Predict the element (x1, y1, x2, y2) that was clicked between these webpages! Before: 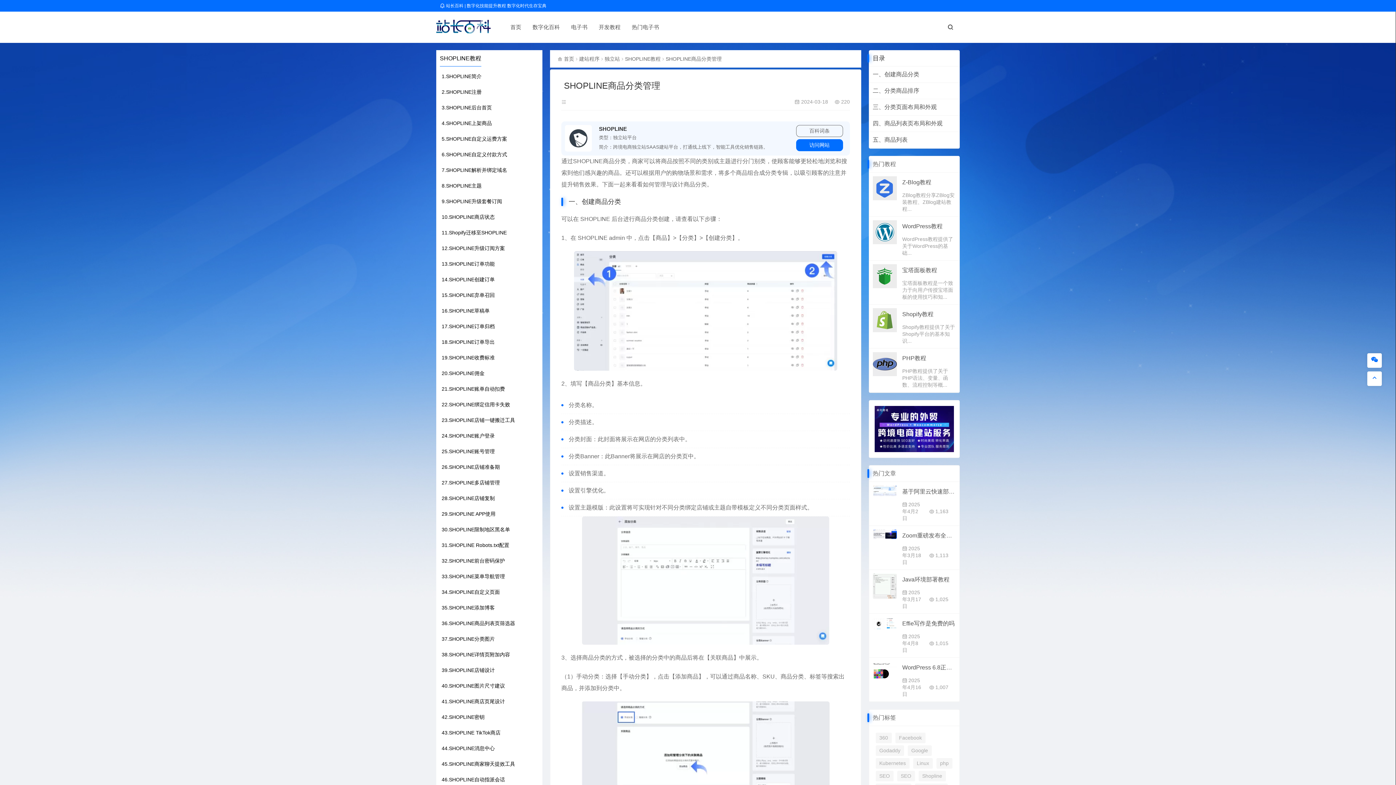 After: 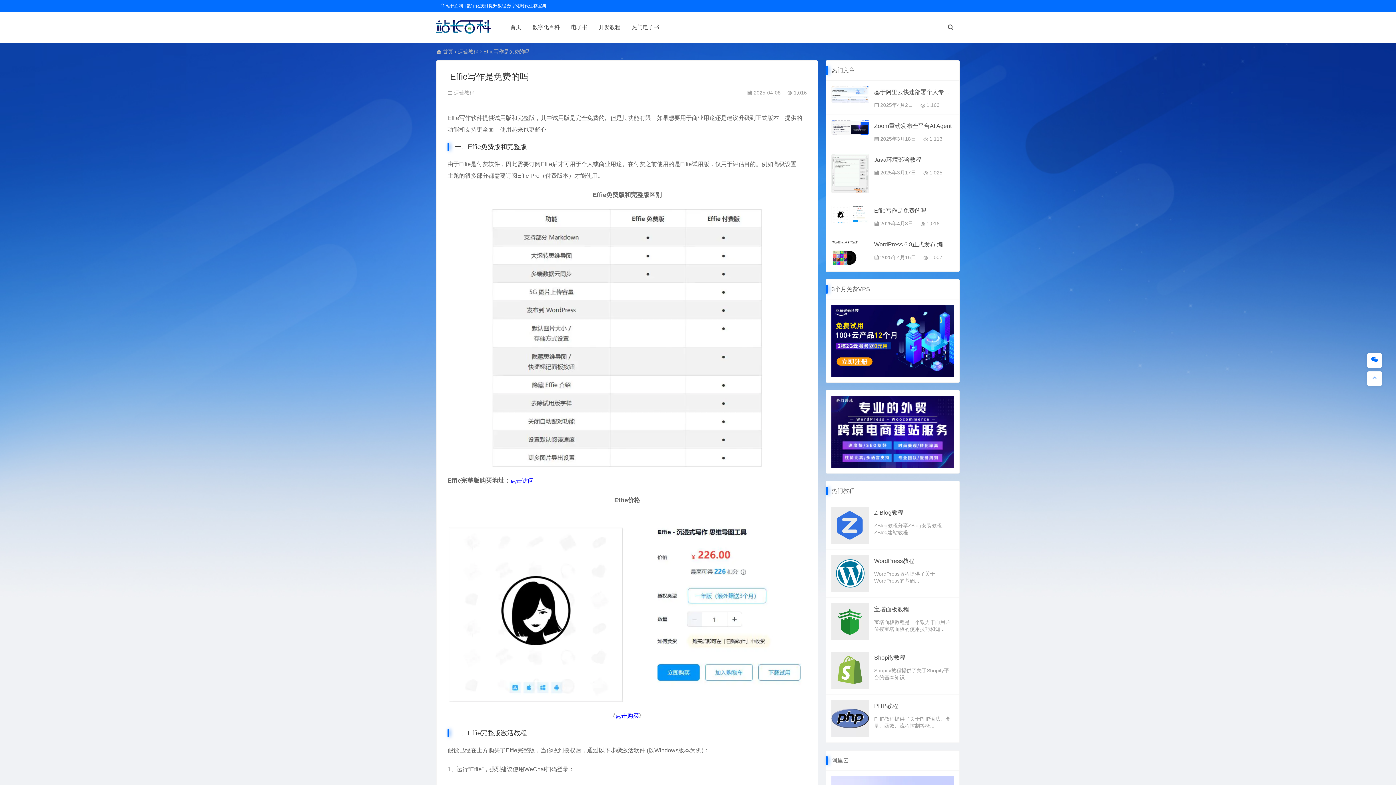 Action: bbox: (873, 617, 897, 630)